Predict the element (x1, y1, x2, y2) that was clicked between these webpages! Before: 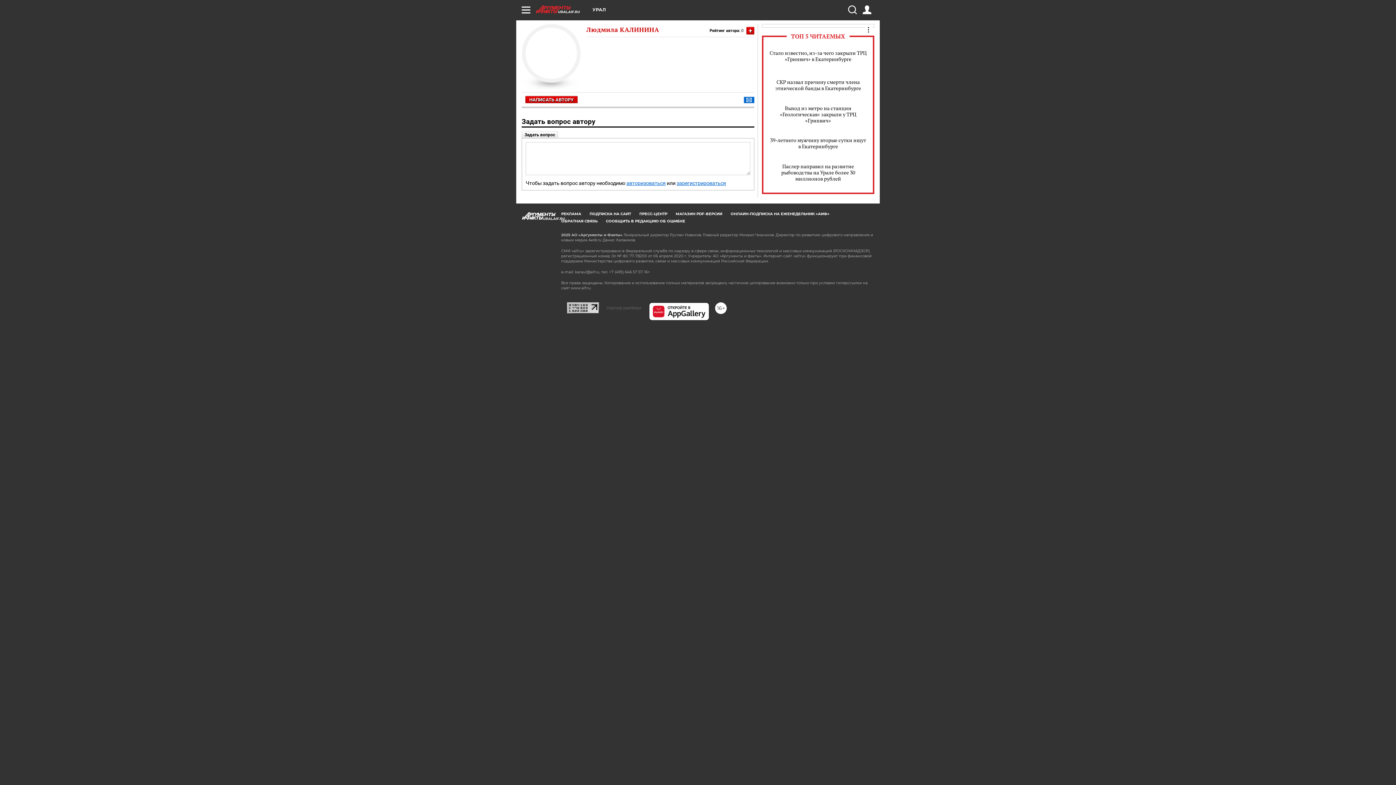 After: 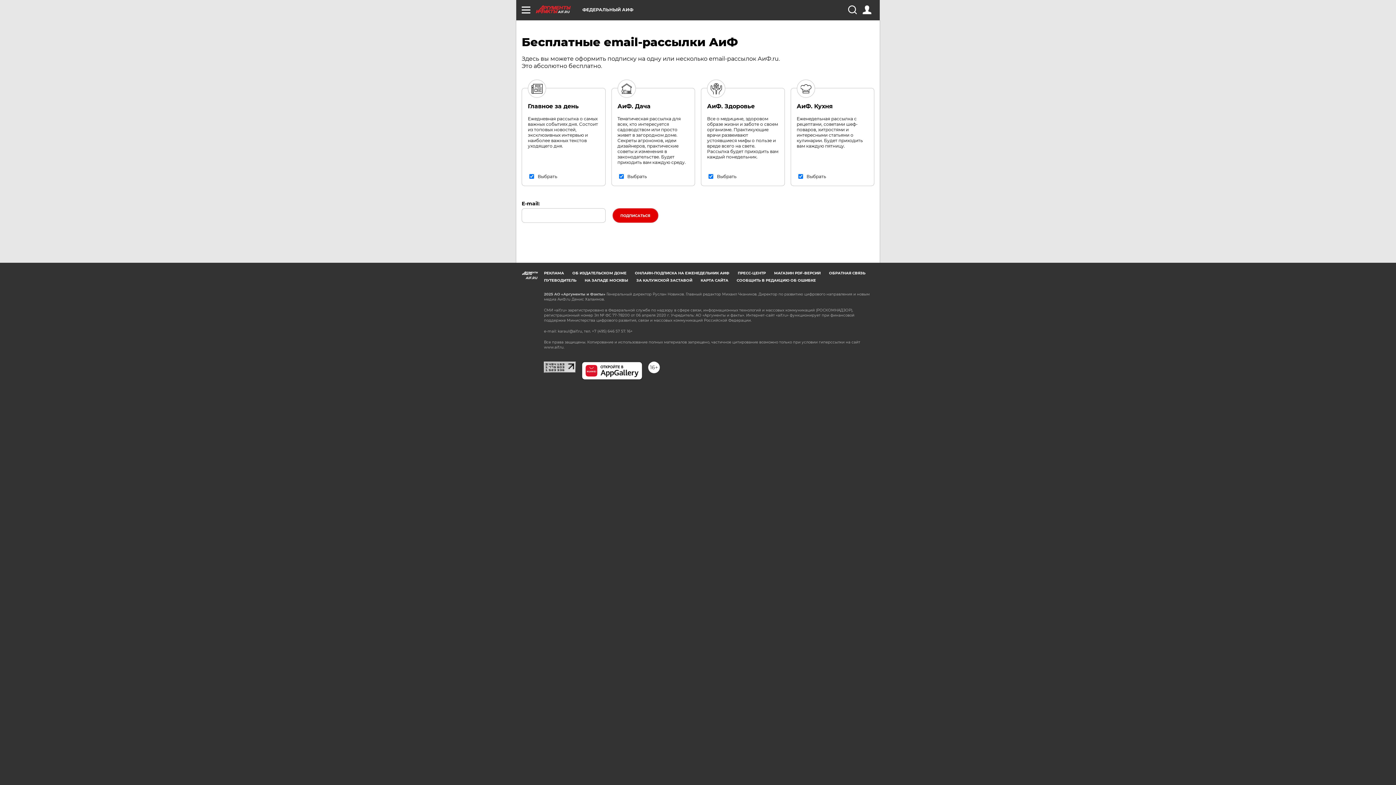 Action: bbox: (589, 211, 631, 216) label: ПОДПИСКА НА САЙТ